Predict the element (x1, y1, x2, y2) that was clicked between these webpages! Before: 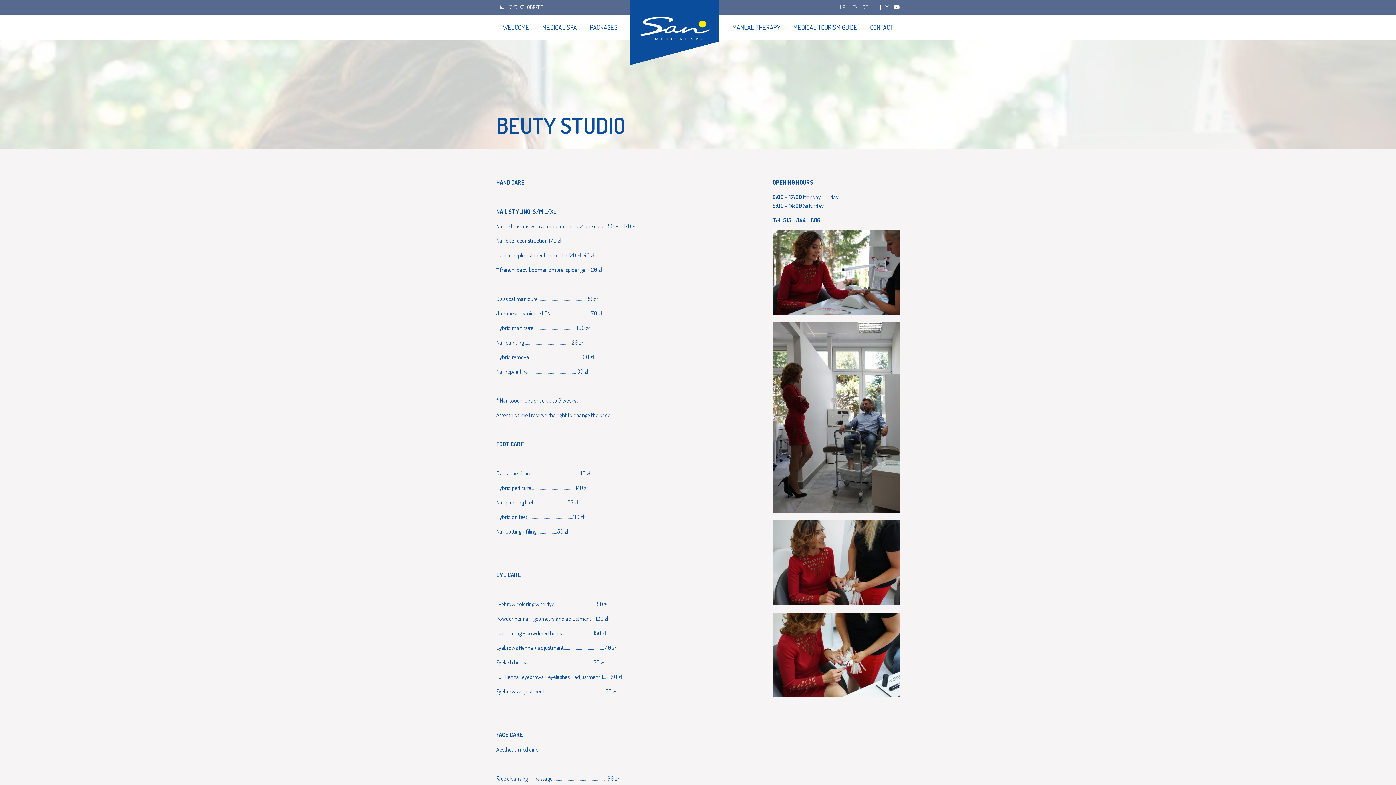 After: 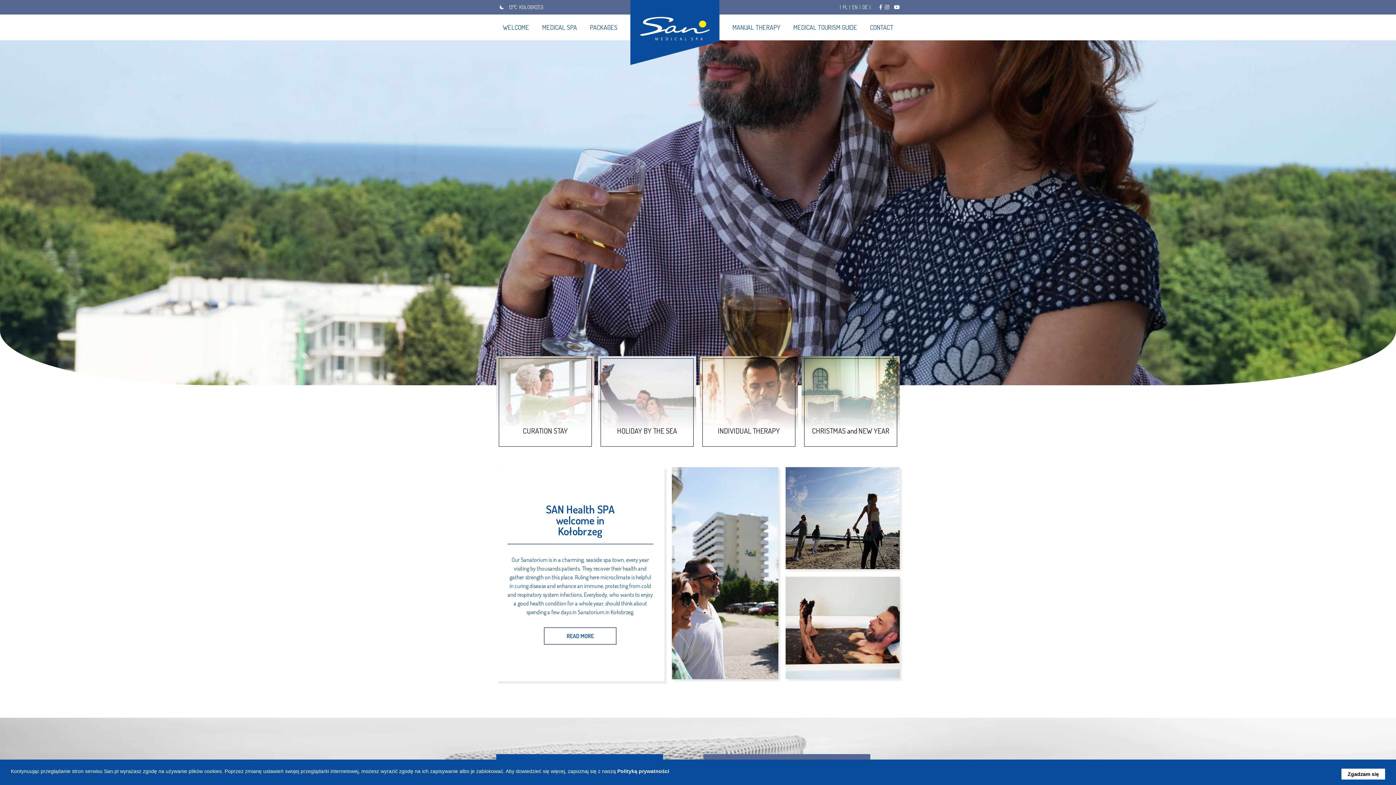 Action: bbox: (630, 14, 719, 40)